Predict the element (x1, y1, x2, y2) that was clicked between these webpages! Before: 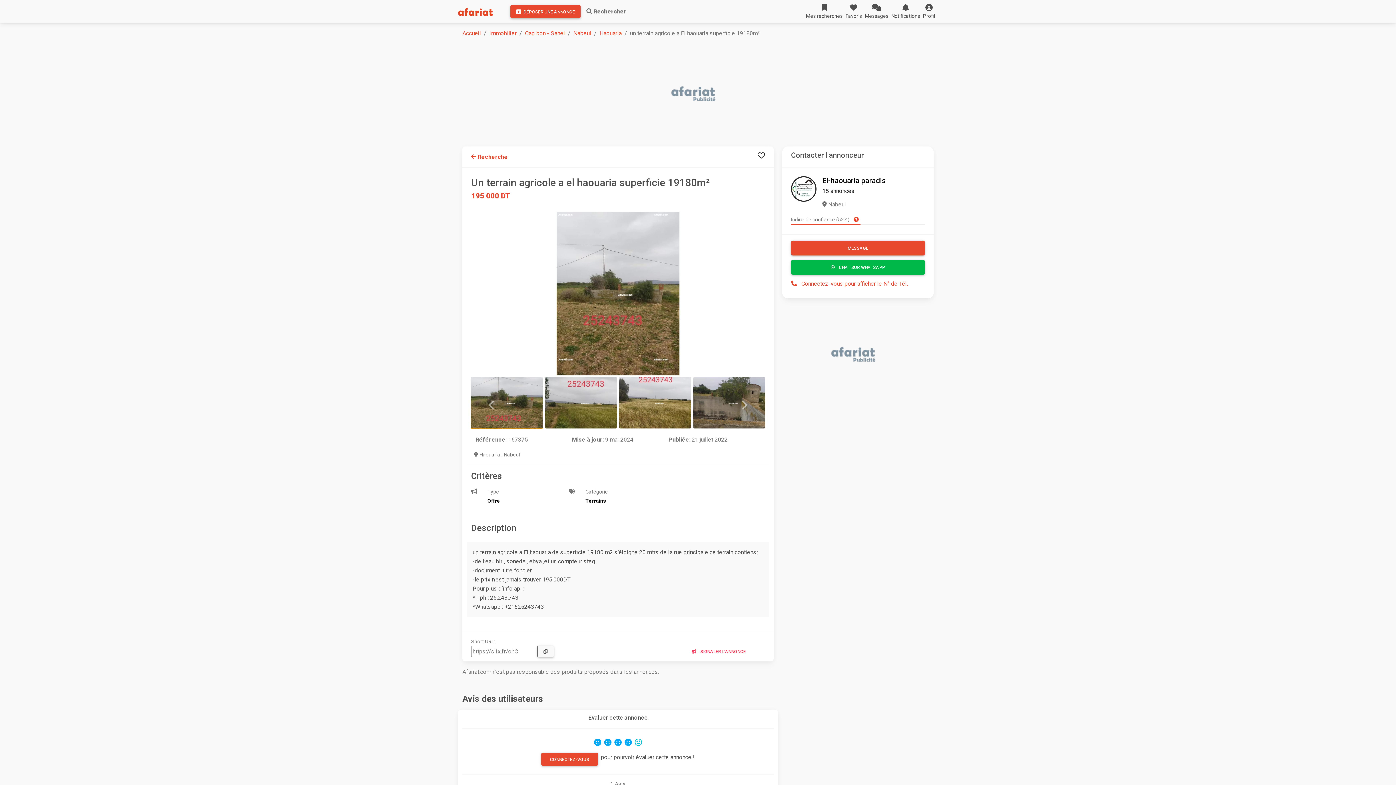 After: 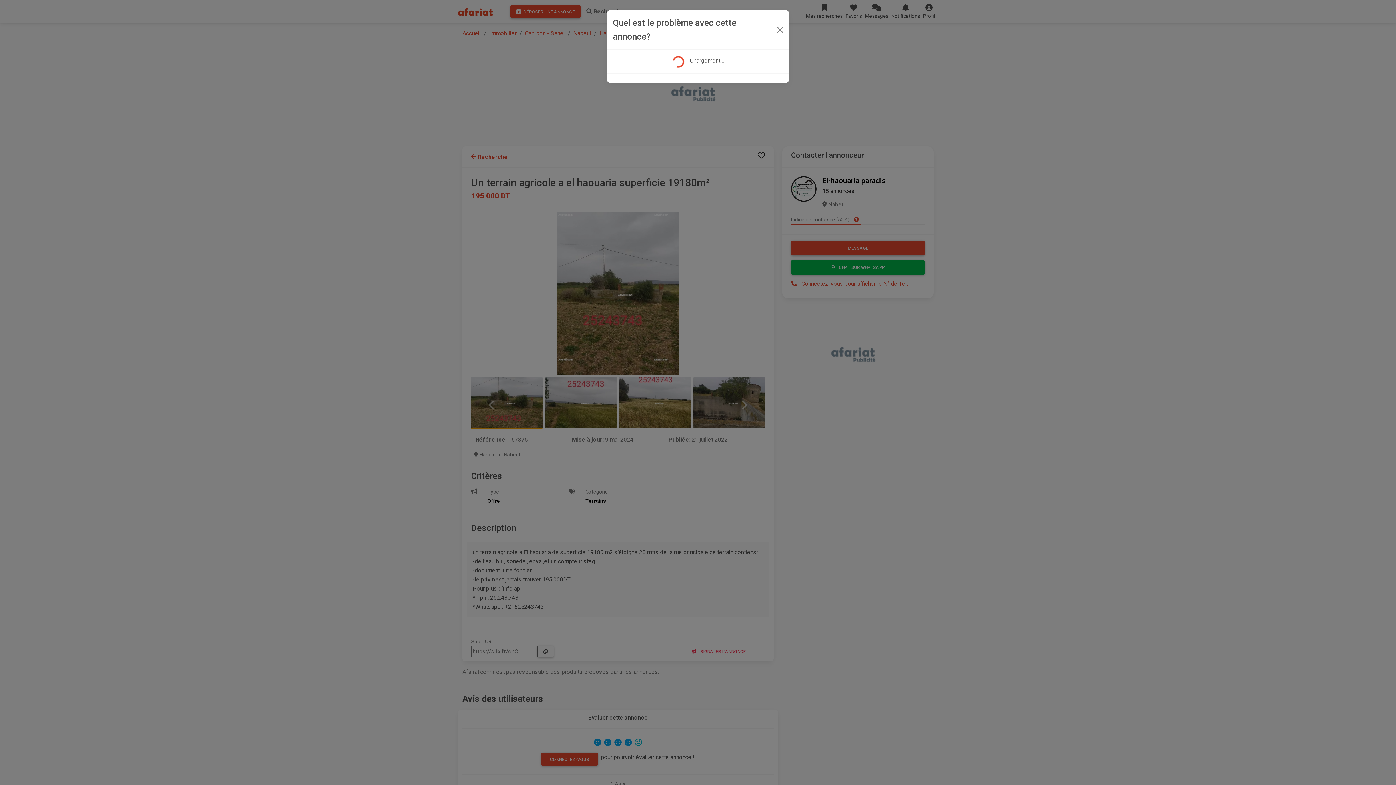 Action: label:  SIGNALER L'ANNONCE bbox: (672, 646, 765, 657)